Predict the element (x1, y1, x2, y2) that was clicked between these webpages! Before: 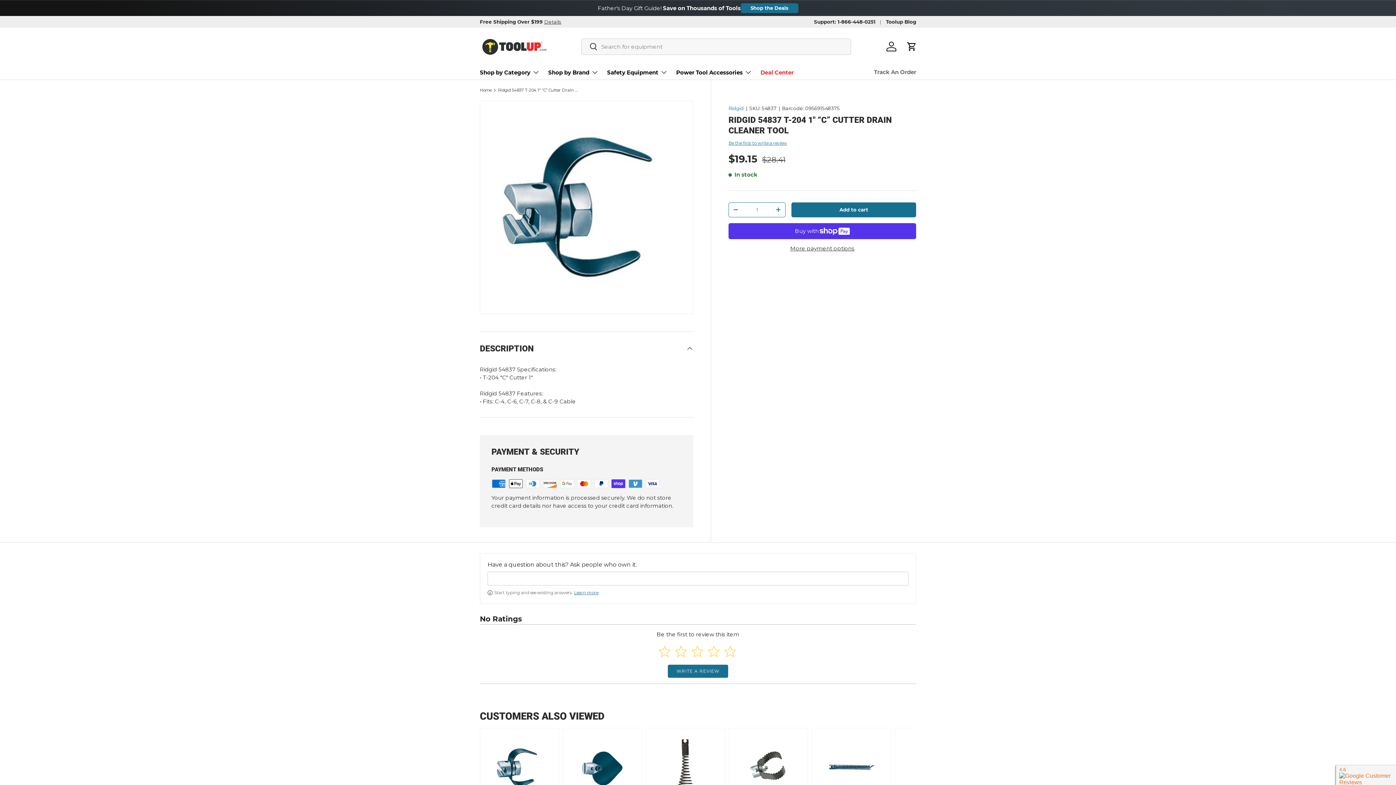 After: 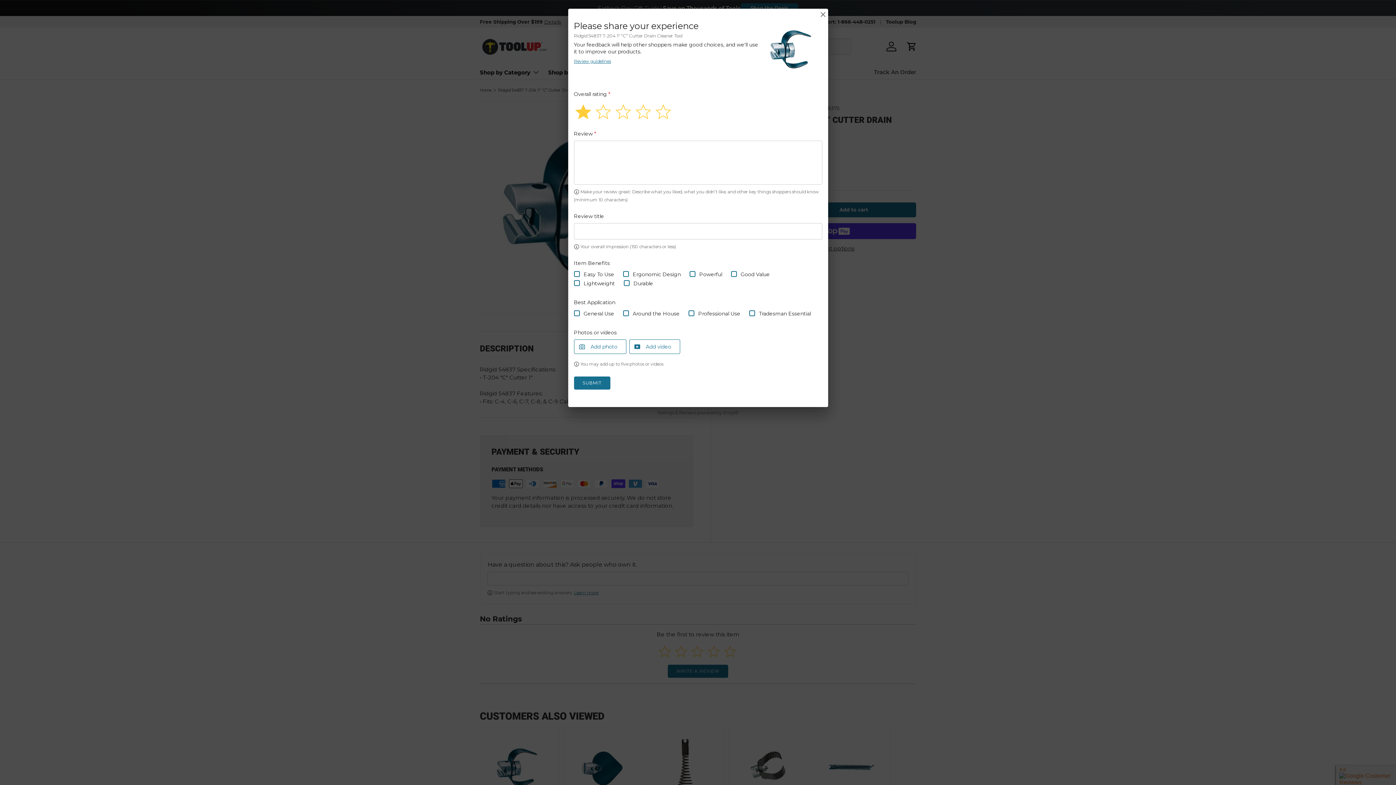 Action: label: Select to rate 1 star bbox: (657, 644, 672, 659)